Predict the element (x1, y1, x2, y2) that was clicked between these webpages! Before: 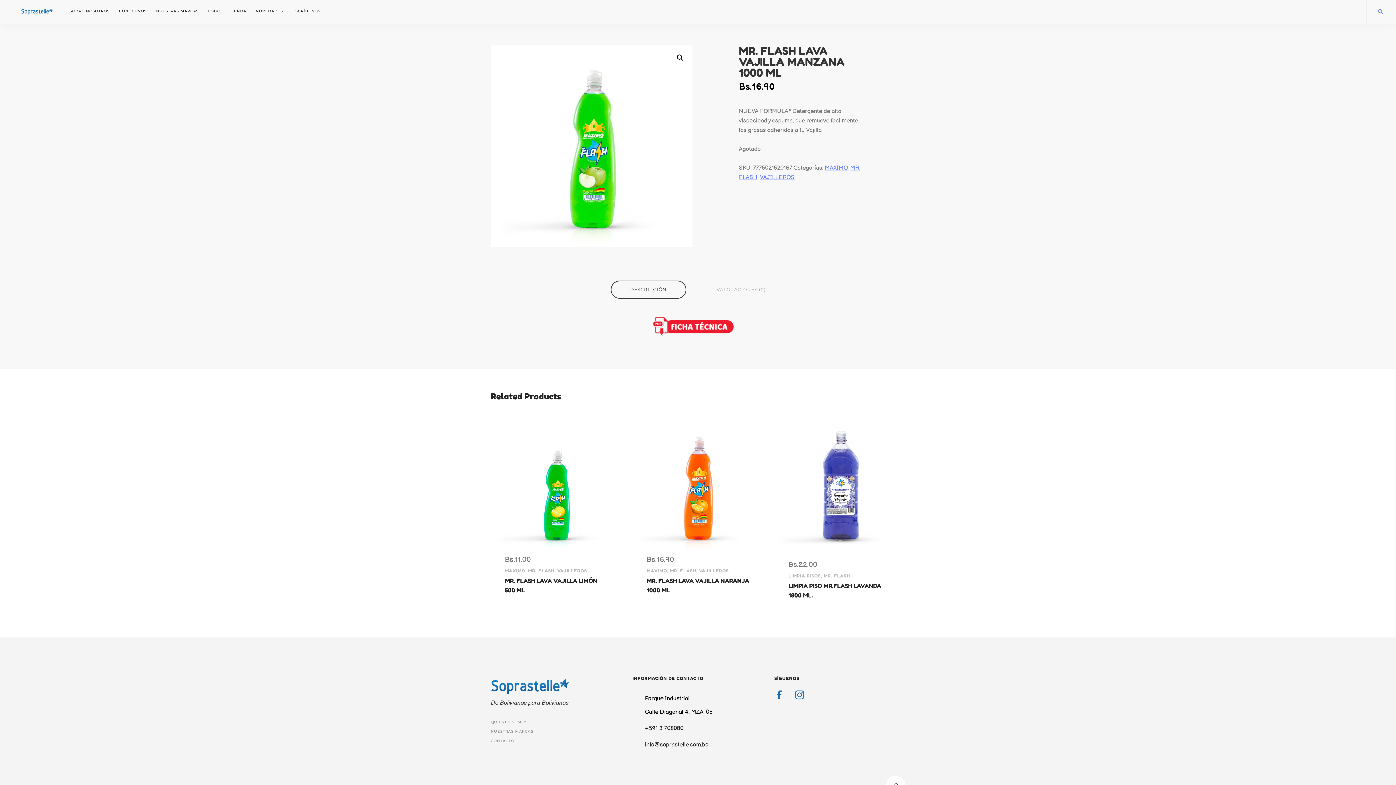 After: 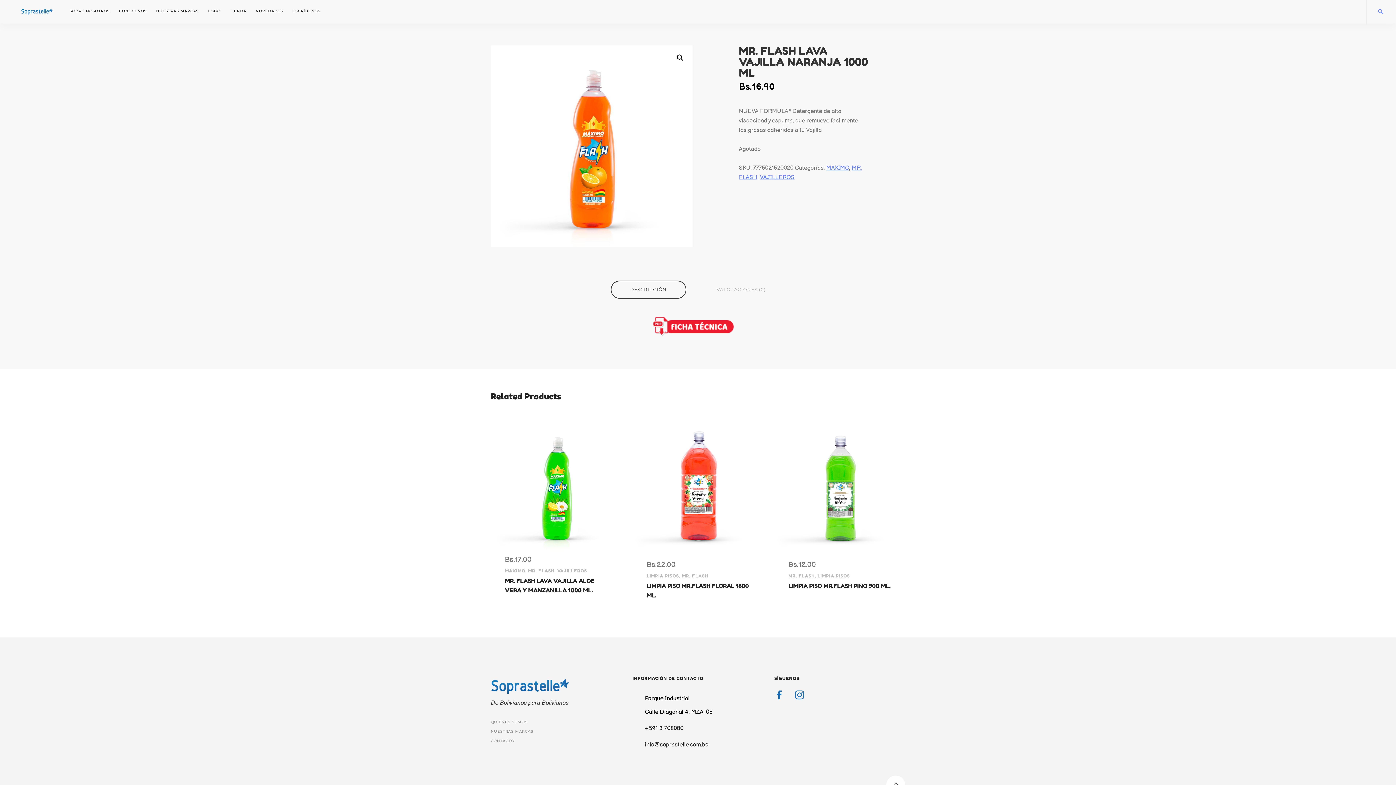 Action: bbox: (632, 421, 763, 600) label: MAXIMO, MR. FLASH, VAJILLEROS
MR. FLASH LAVA VAJILLA NARANJA 1000 ML
Bs.16.90